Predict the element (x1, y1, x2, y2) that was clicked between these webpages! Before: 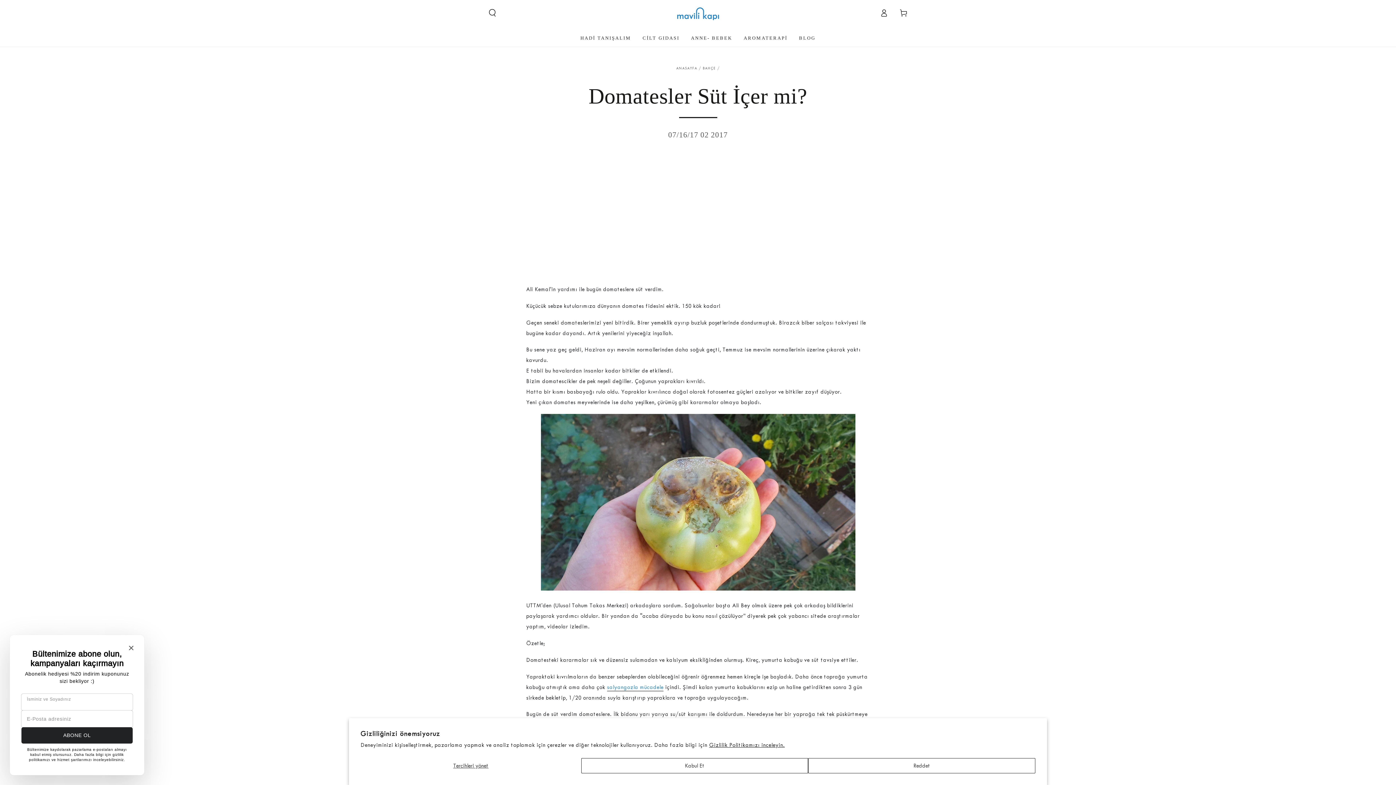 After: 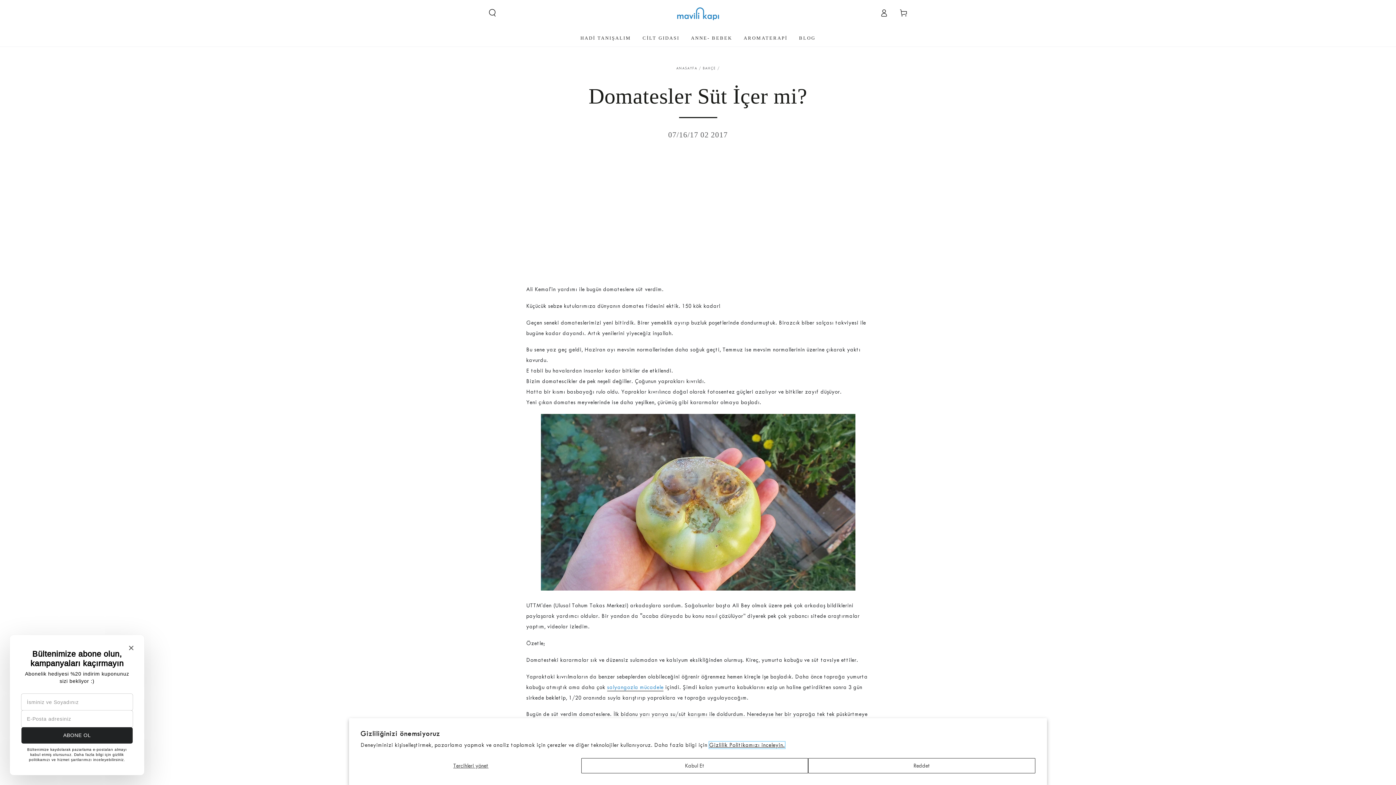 Action: label: Gizlilik Politikamızı inceleyin. bbox: (709, 742, 785, 748)